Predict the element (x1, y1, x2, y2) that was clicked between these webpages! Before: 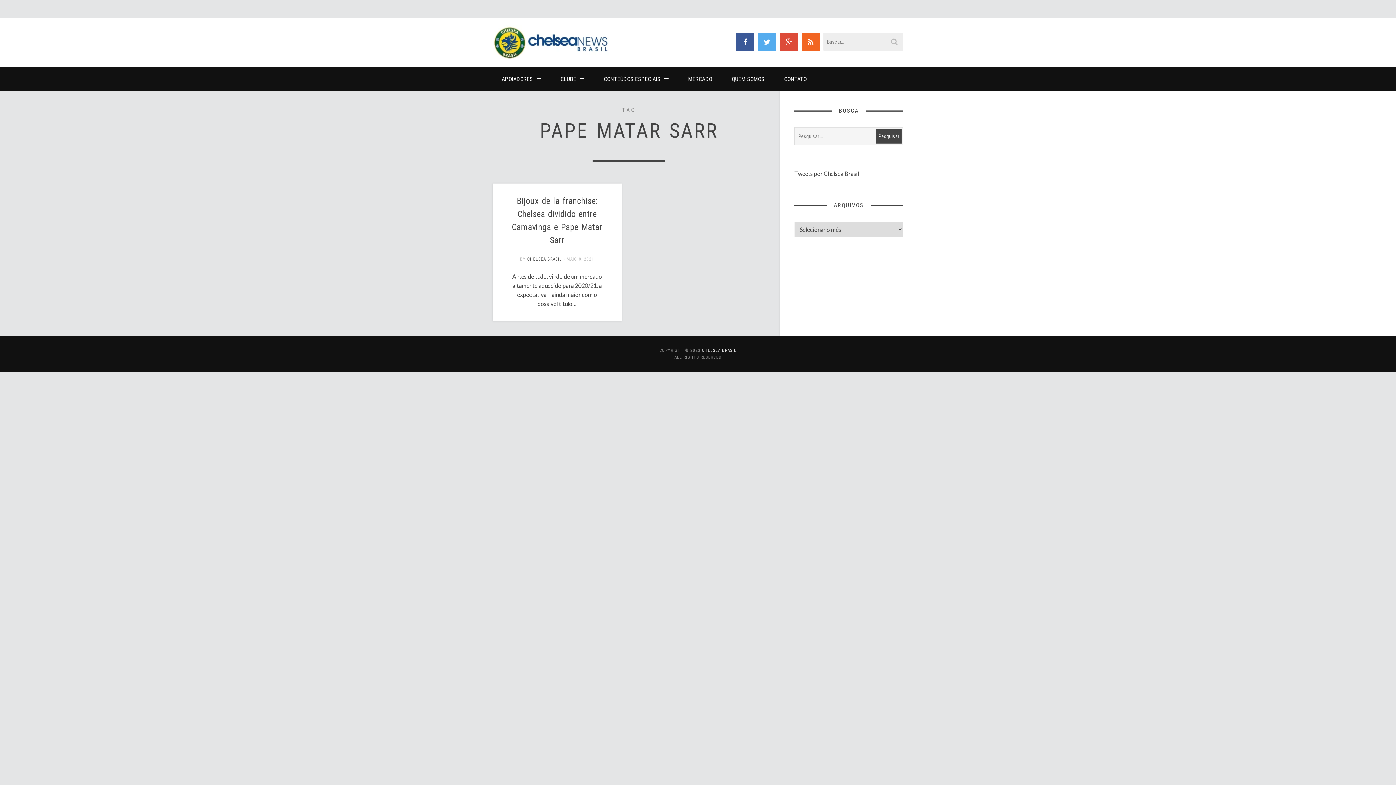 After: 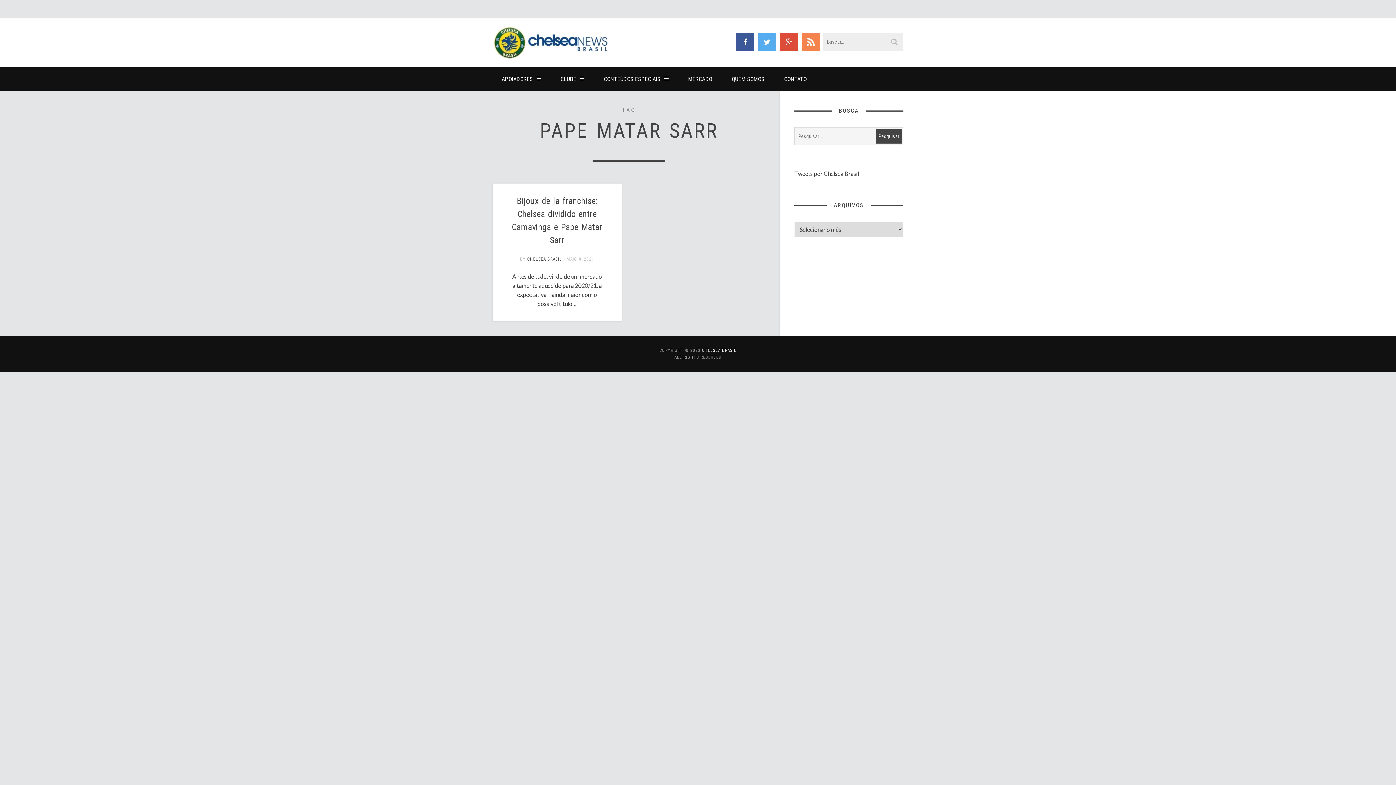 Action: bbox: (801, 32, 820, 50)